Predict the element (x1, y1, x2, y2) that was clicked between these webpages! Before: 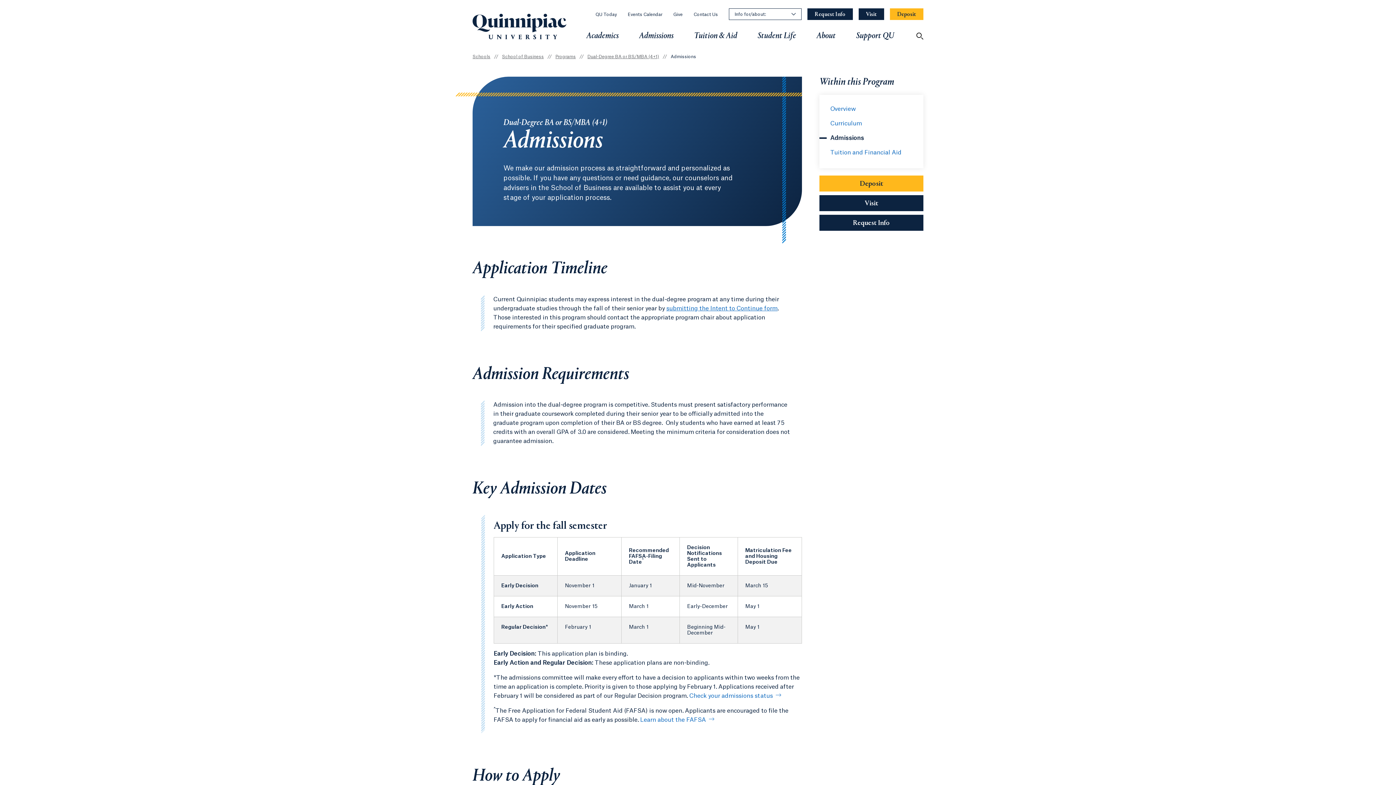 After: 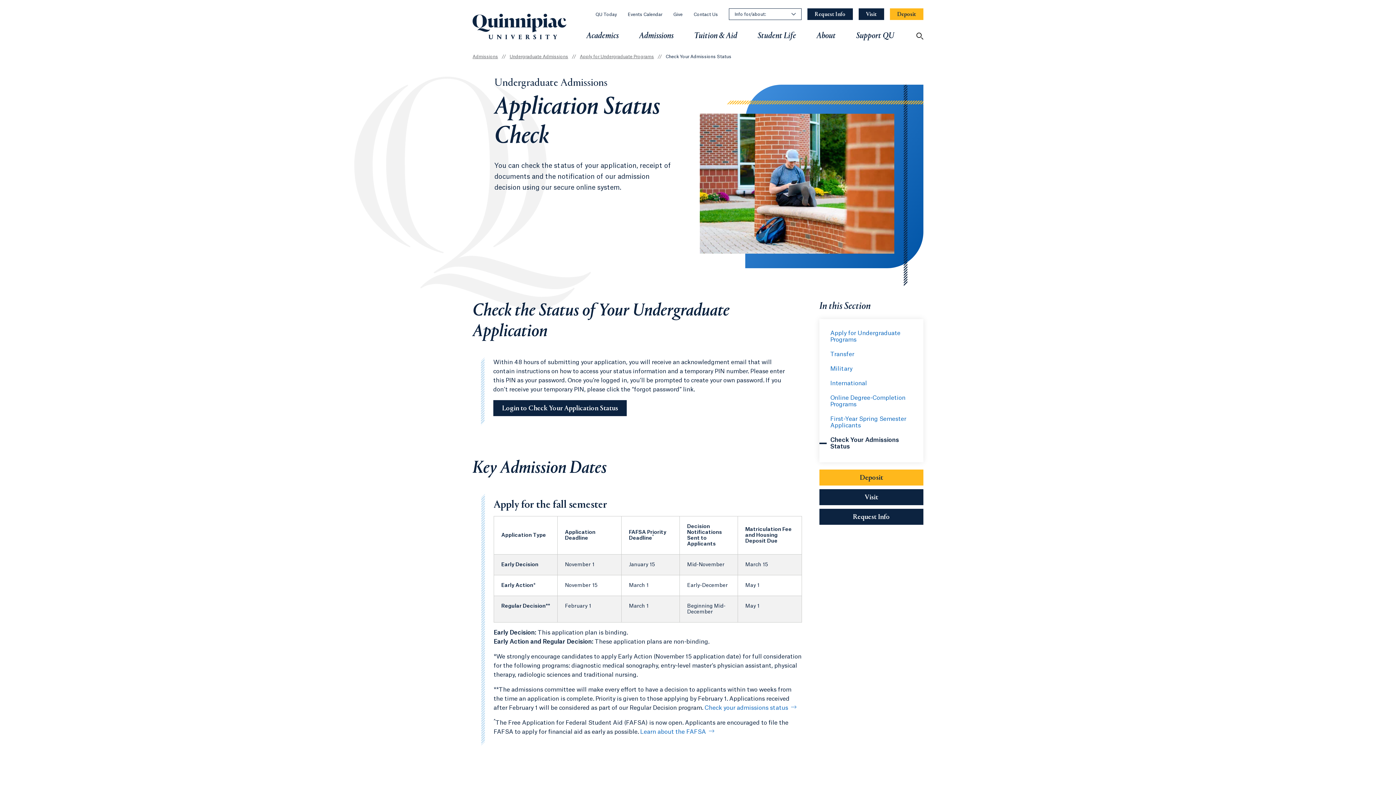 Action: label: Check your admissions status bbox: (689, 693, 781, 699)